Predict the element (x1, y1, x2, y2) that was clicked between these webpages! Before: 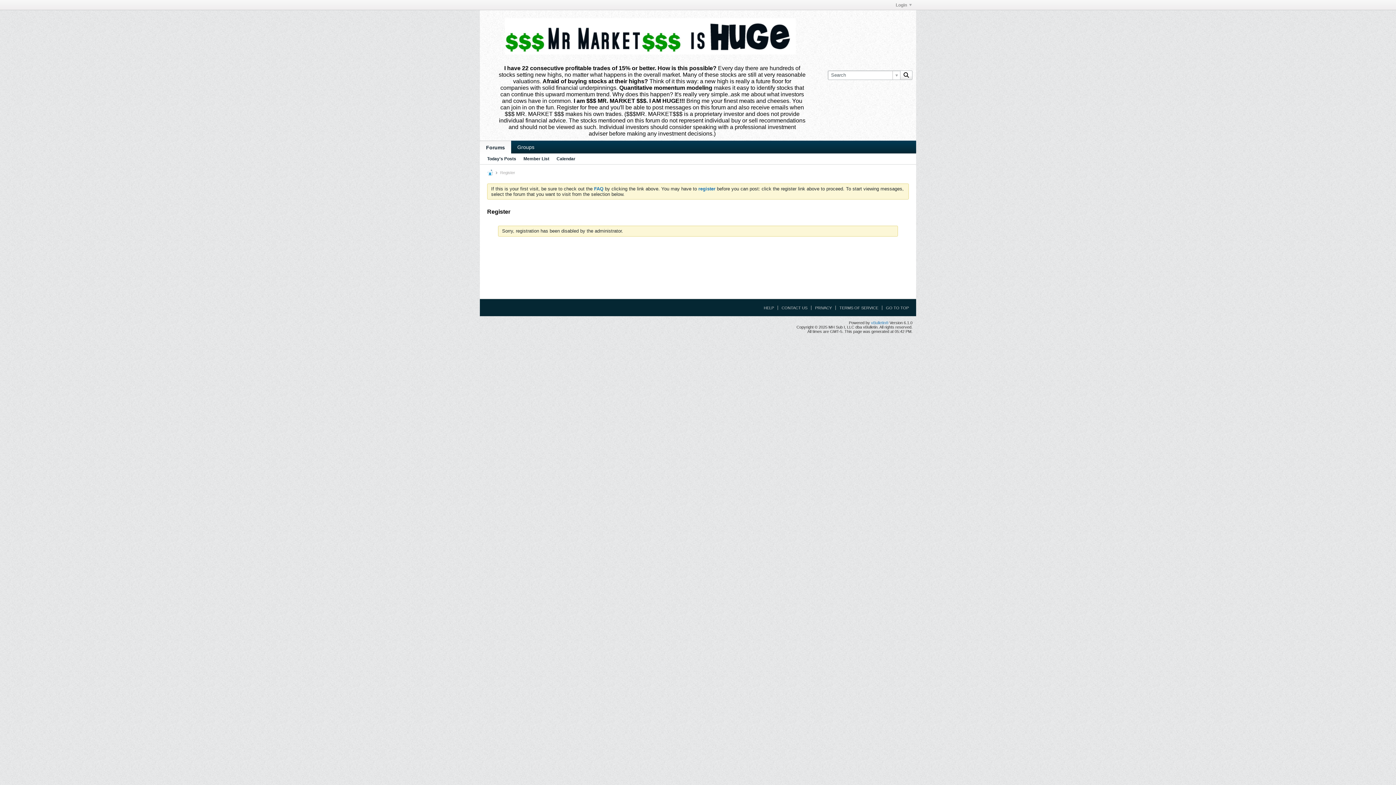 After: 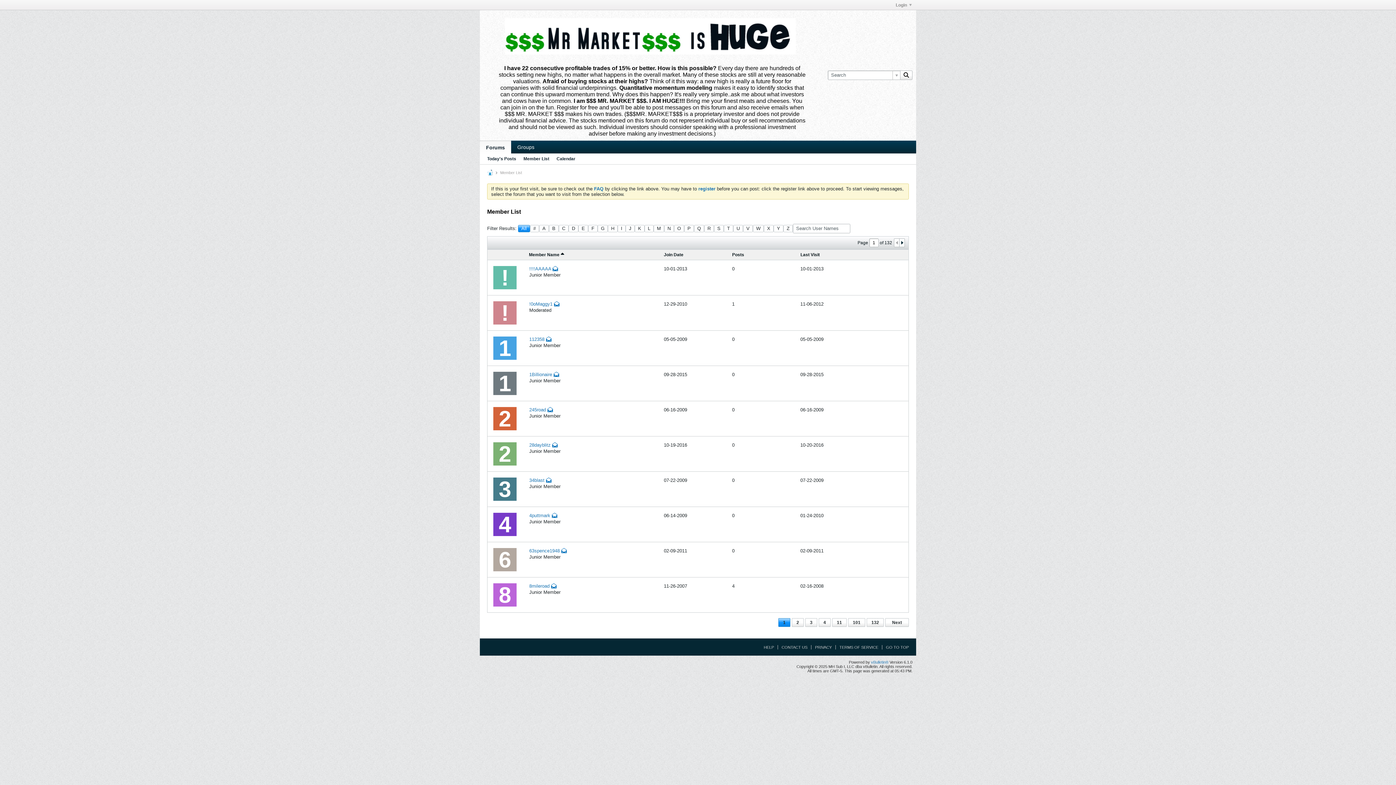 Action: label: Member List bbox: (523, 153, 549, 164)